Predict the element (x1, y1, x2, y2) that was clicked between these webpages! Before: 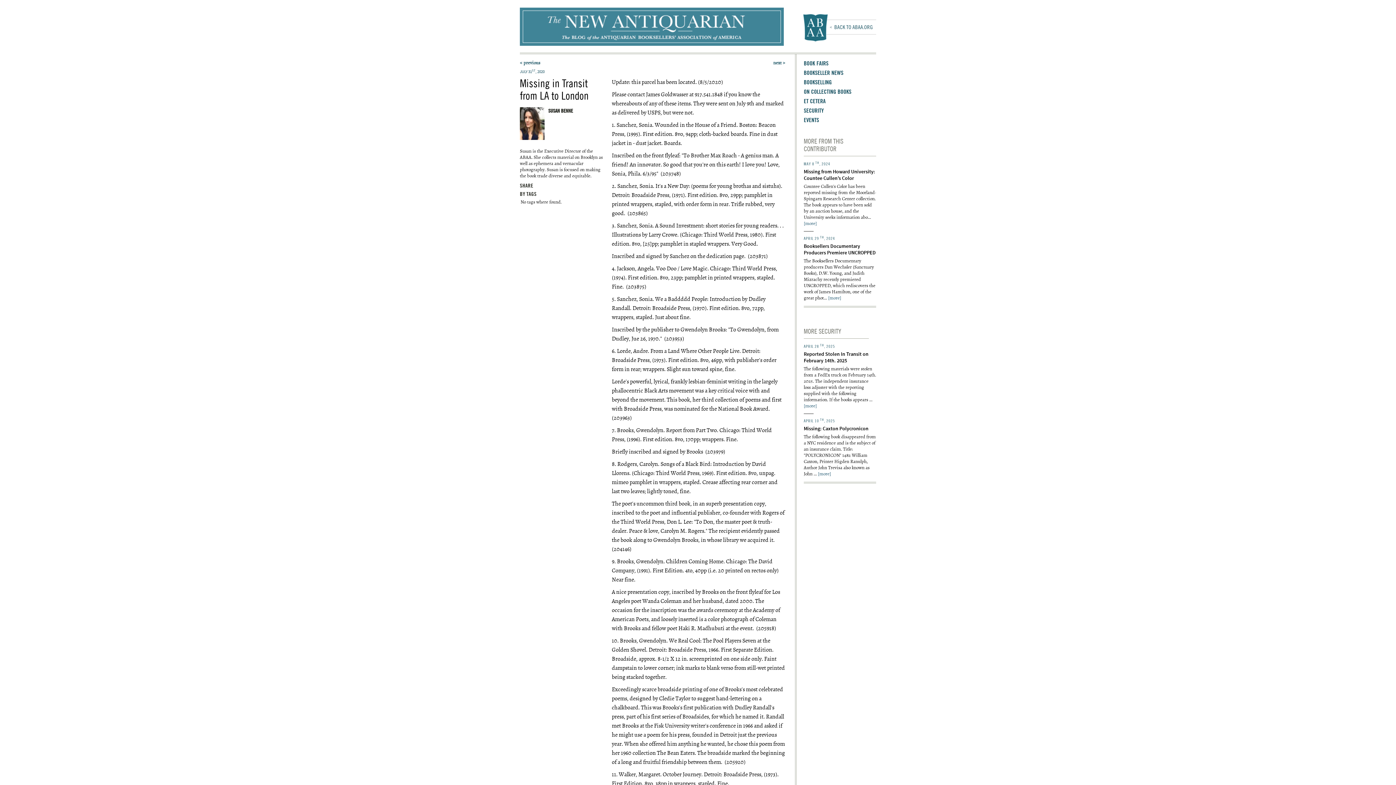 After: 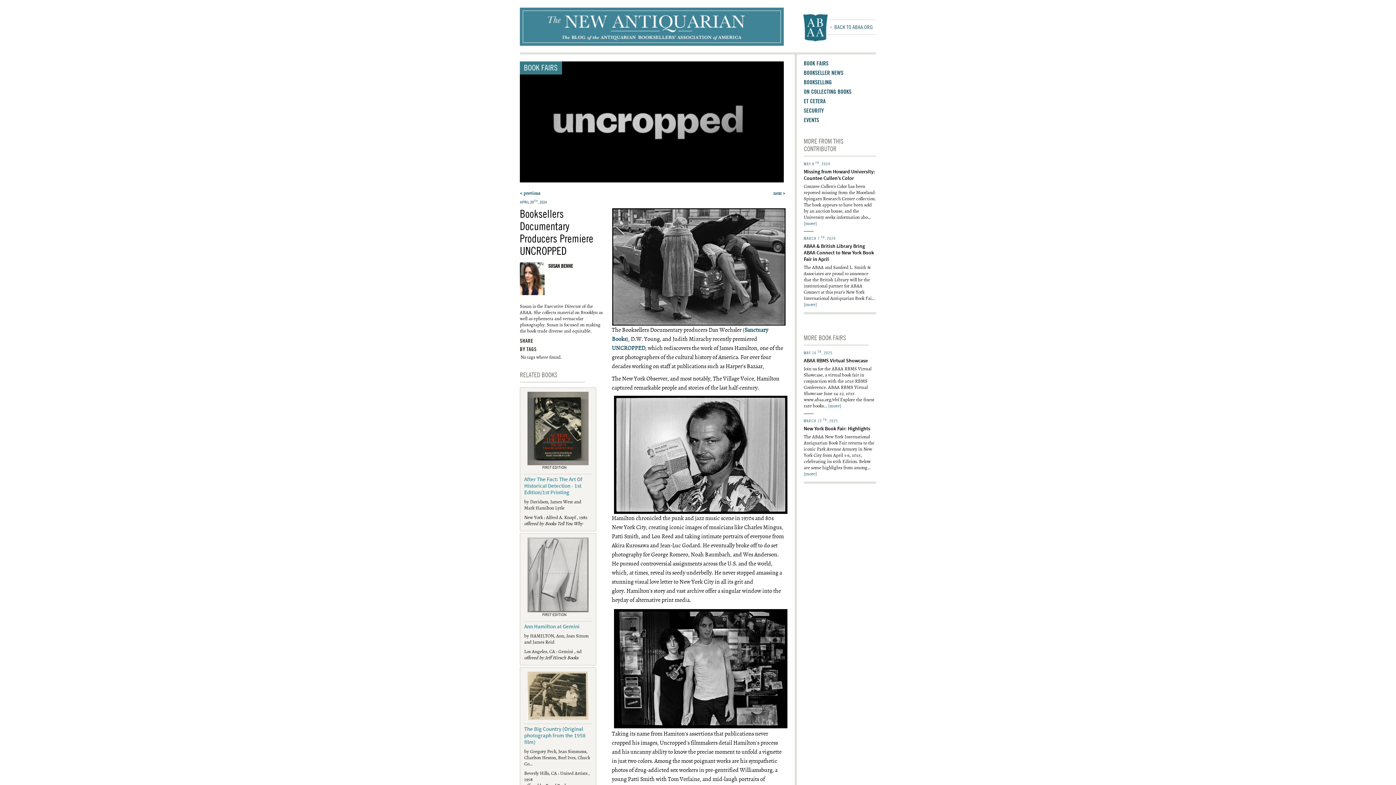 Action: label: [more
about Booksellers Documentary Producers Premiere UNCROPPED
] bbox: (828, 295, 841, 301)